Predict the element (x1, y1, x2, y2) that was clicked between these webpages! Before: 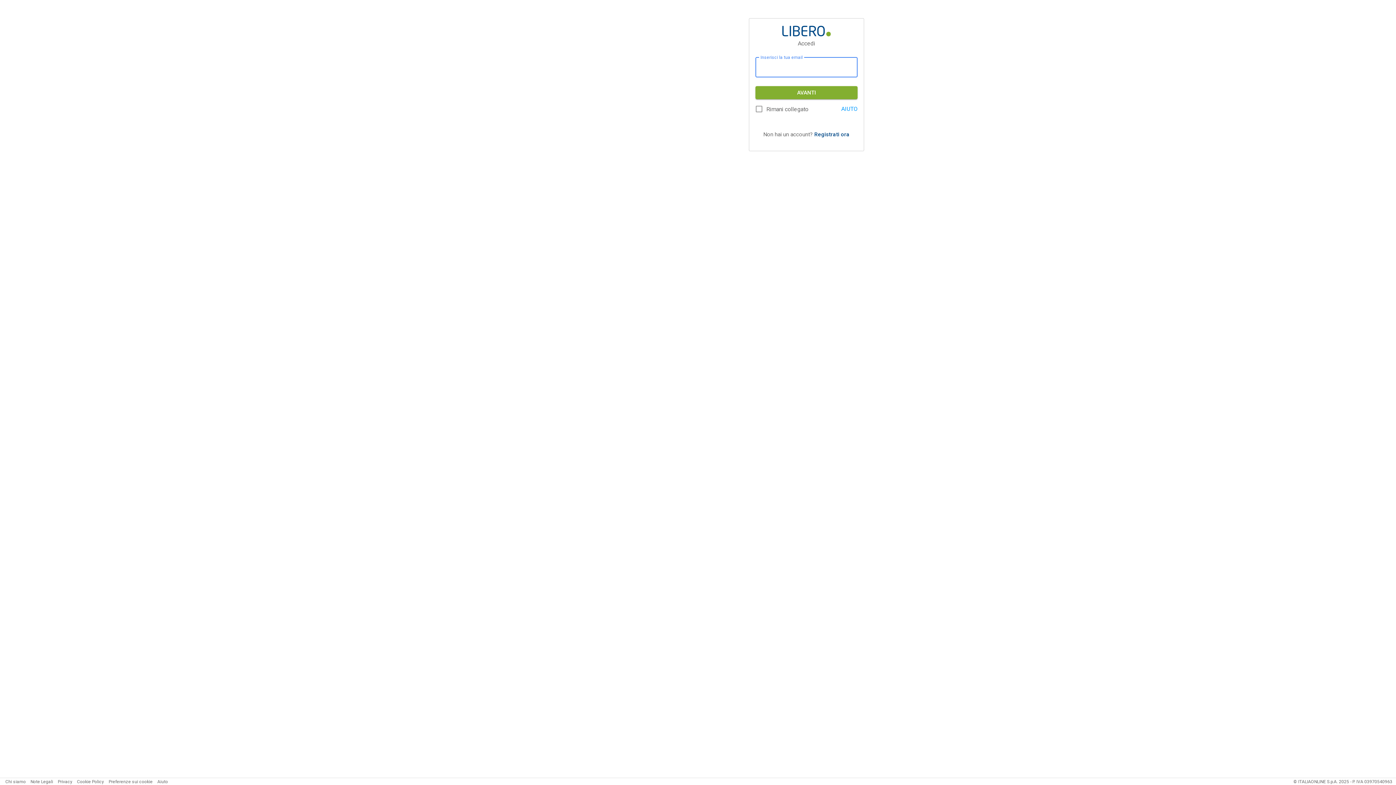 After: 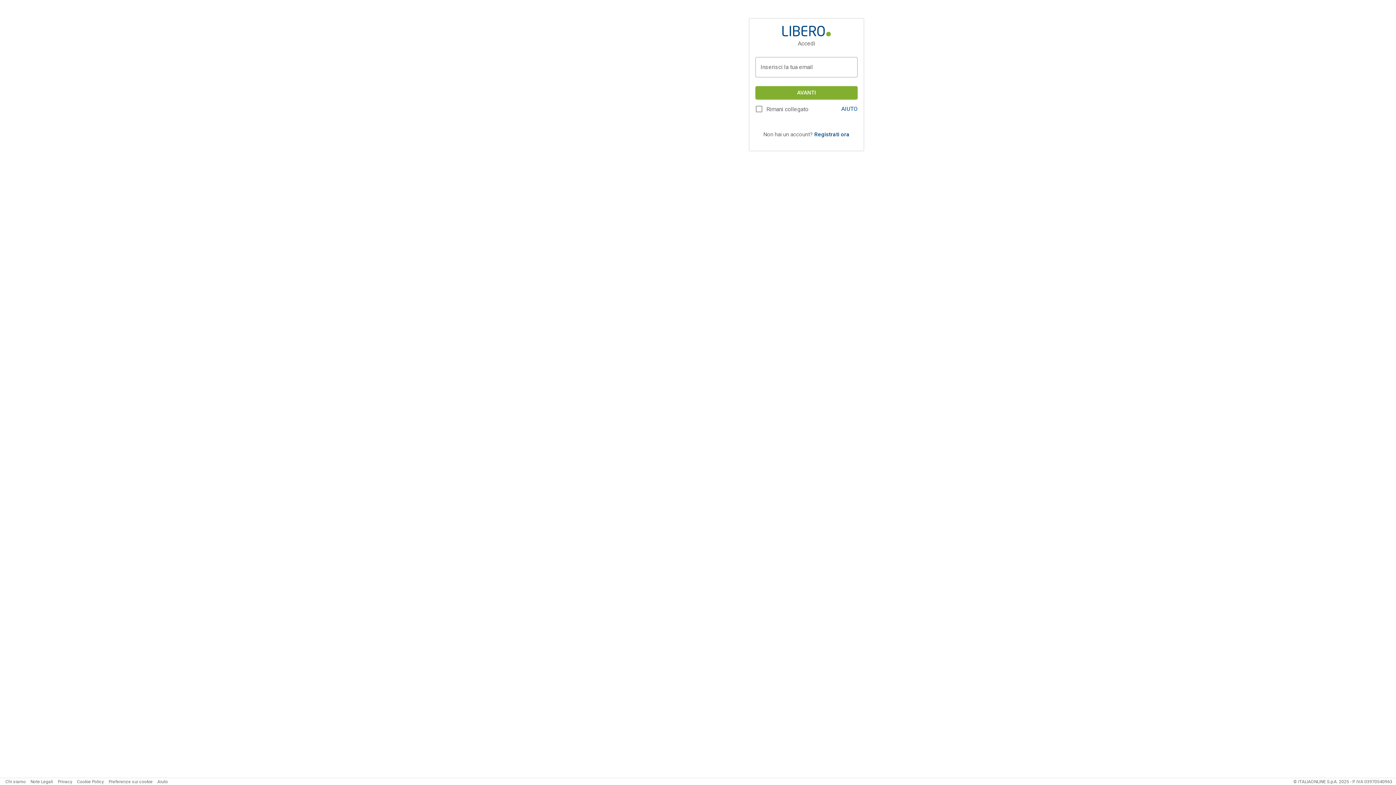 Action: bbox: (841, 105, 857, 112) label: AIUTO